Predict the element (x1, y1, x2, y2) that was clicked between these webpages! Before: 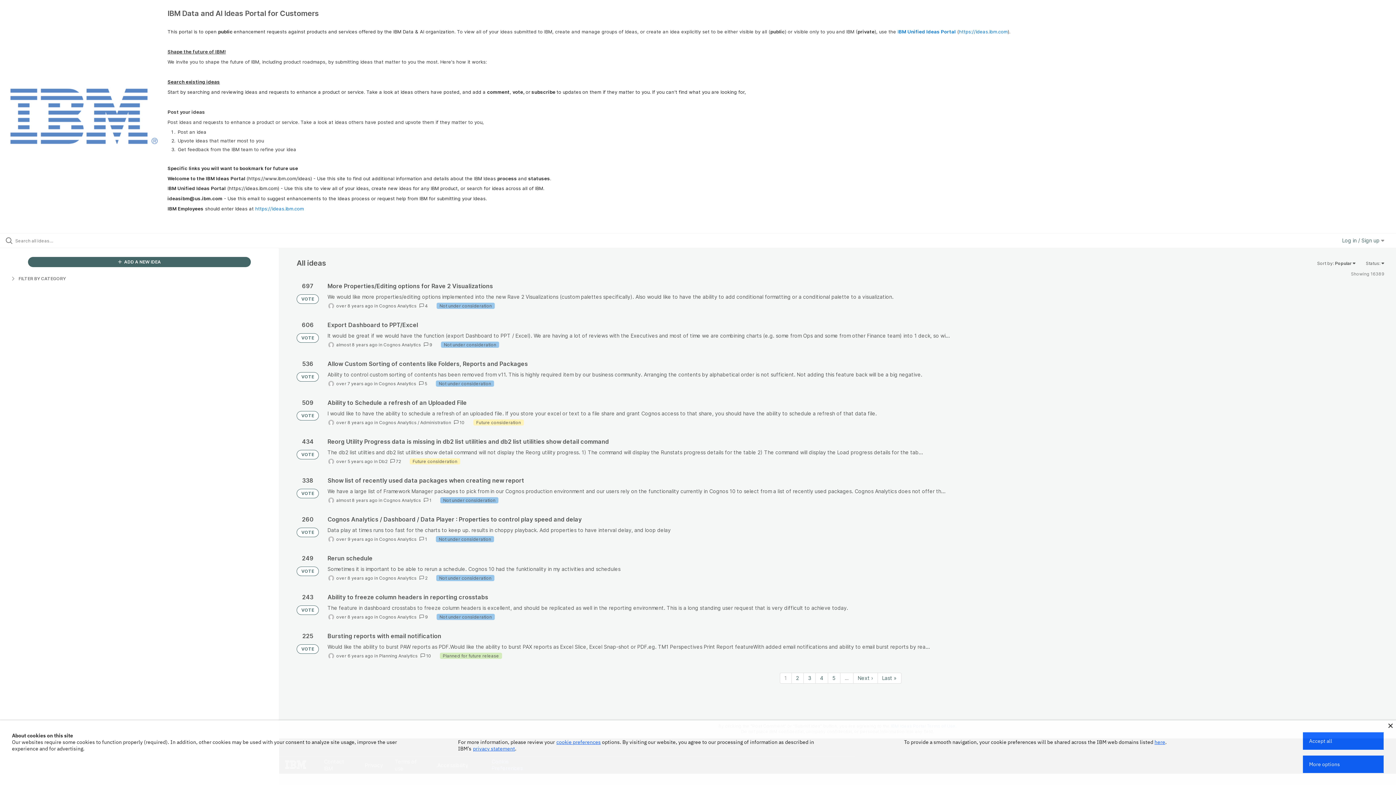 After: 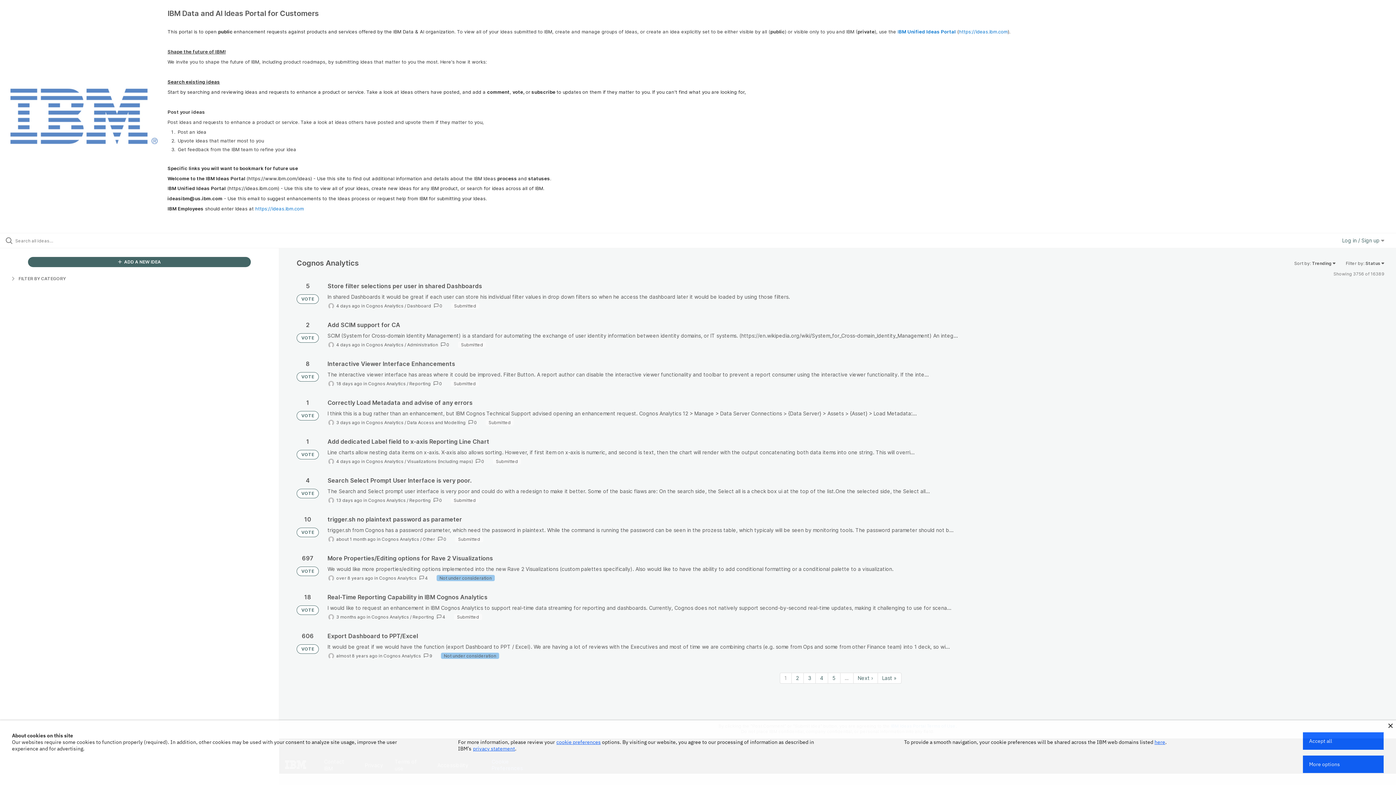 Action: label: Cognos Analytics bbox: (379, 536, 416, 542)